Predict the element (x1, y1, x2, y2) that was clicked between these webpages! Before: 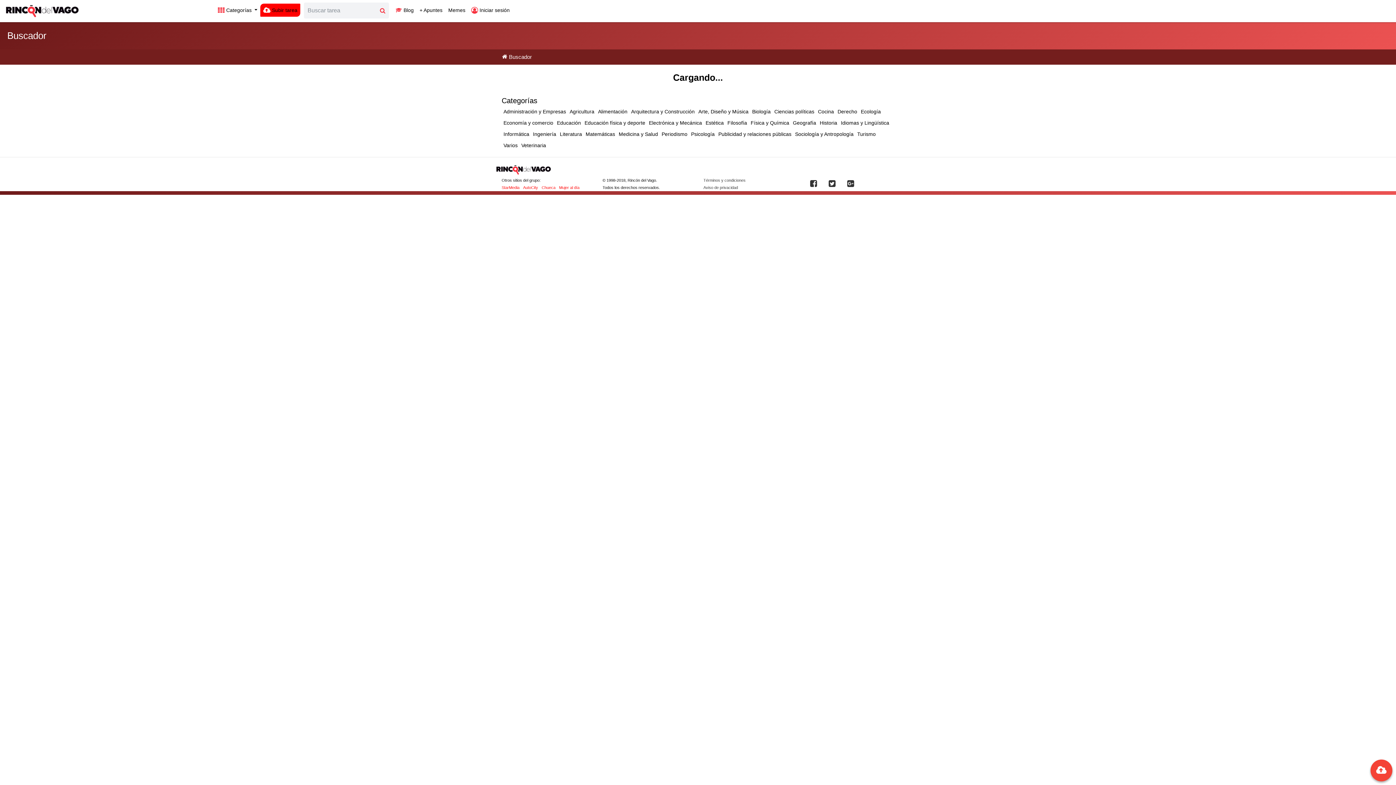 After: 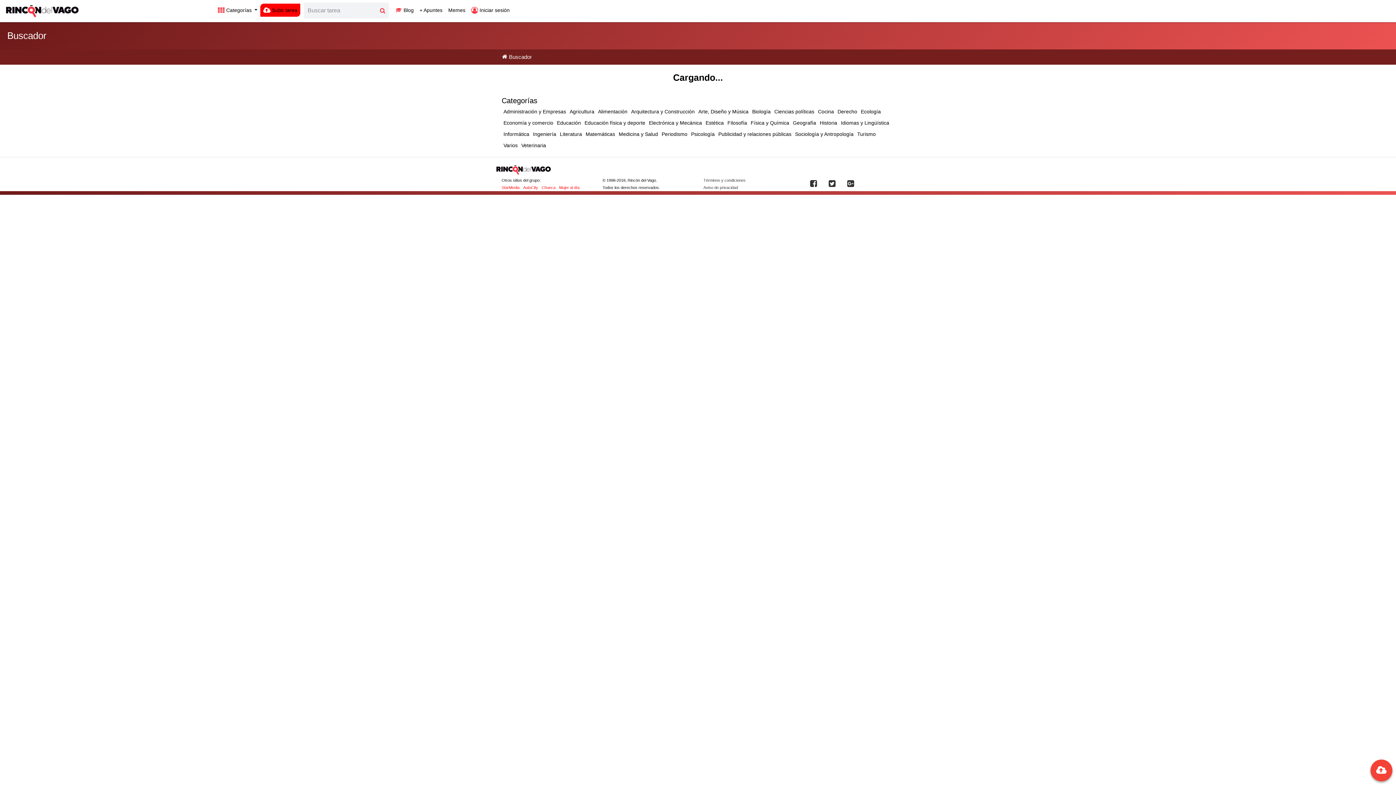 Action: label: Estética bbox: (704, 117, 725, 128)